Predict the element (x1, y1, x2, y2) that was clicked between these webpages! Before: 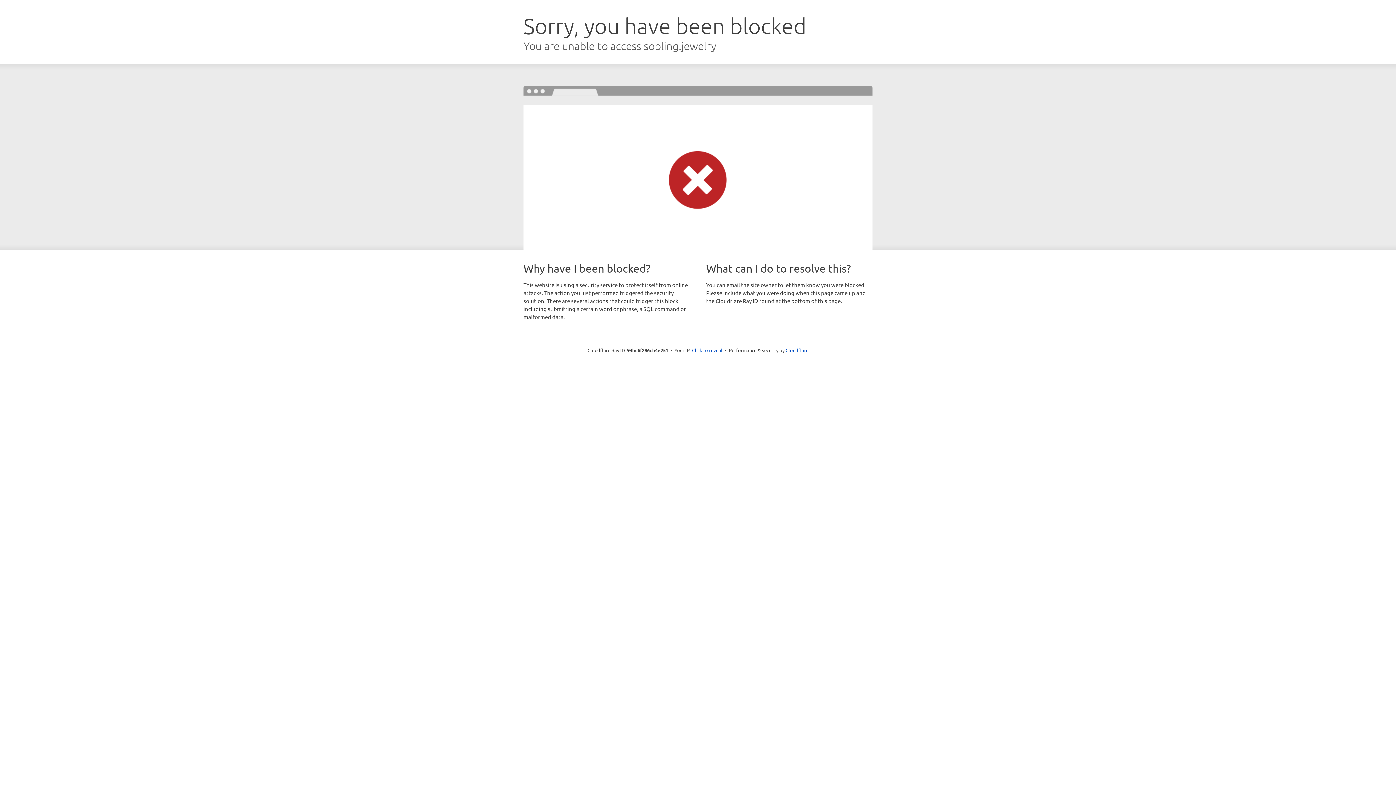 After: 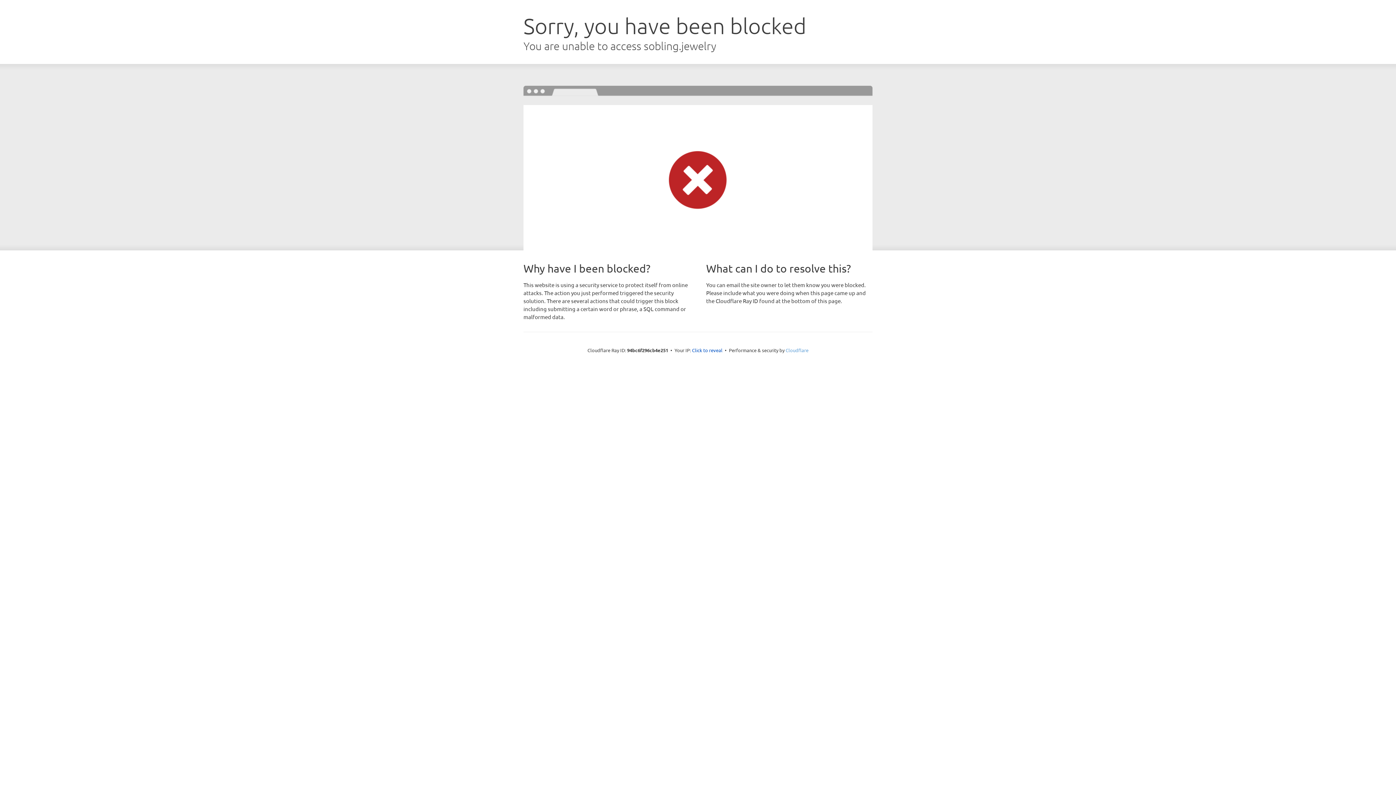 Action: label: Cloudflare bbox: (785, 347, 808, 353)